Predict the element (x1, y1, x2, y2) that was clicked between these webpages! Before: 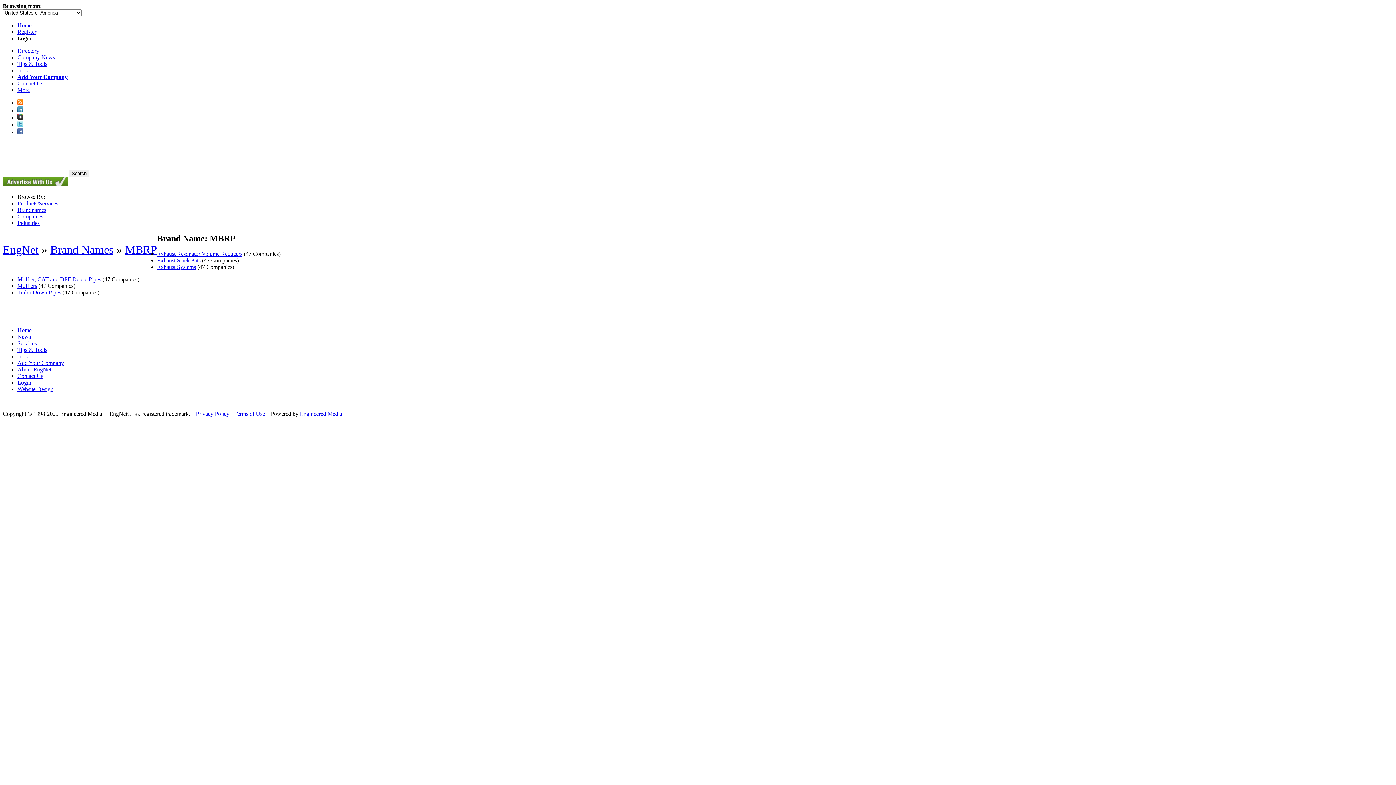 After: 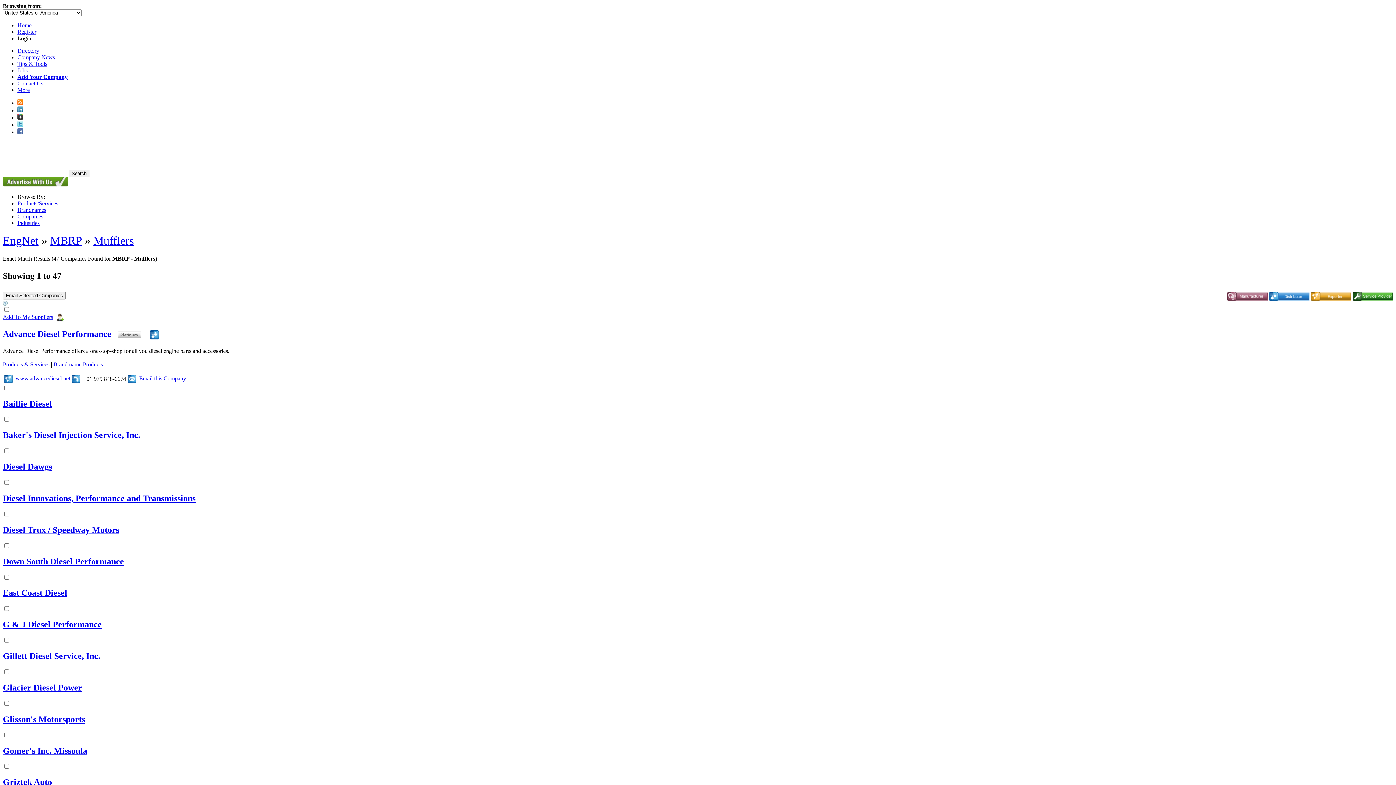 Action: bbox: (17, 282, 37, 289) label: Mufflers